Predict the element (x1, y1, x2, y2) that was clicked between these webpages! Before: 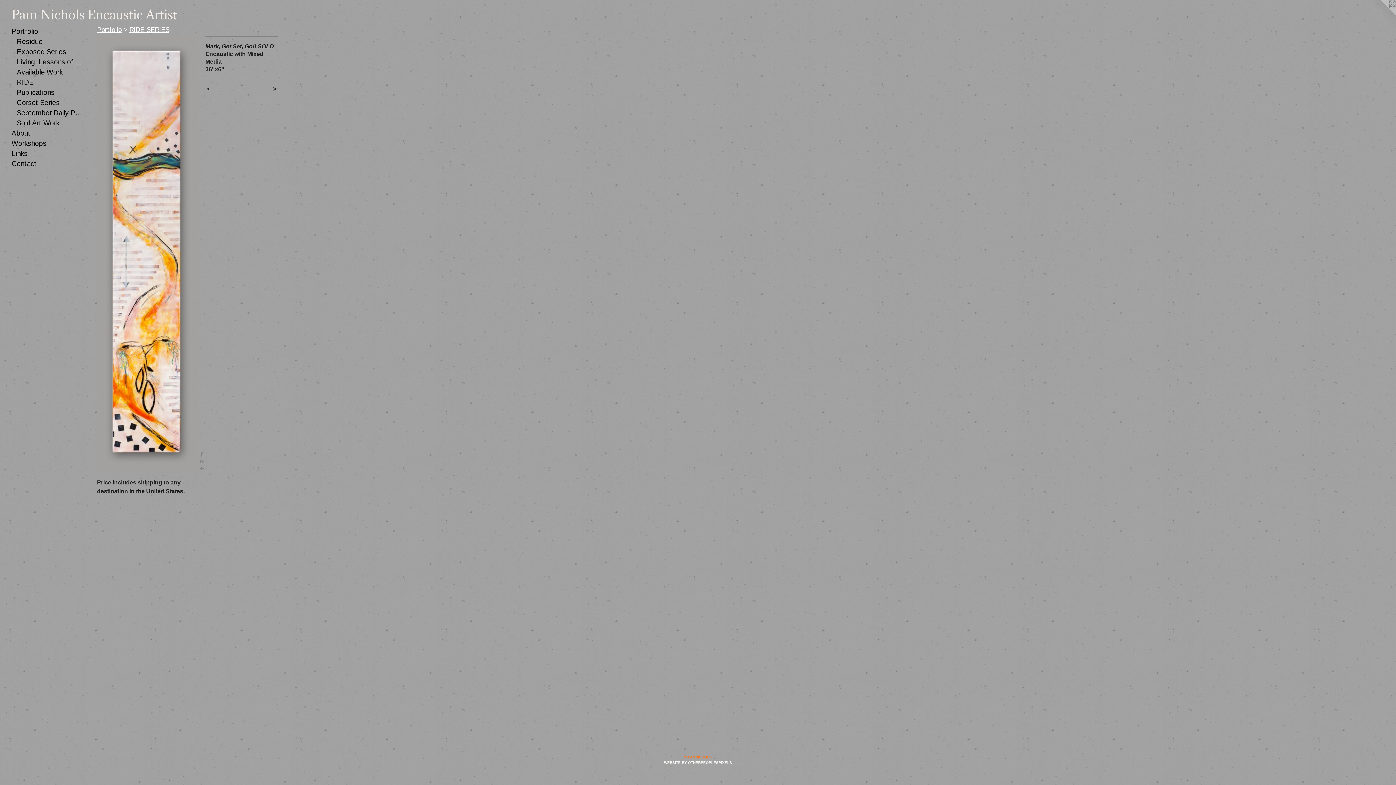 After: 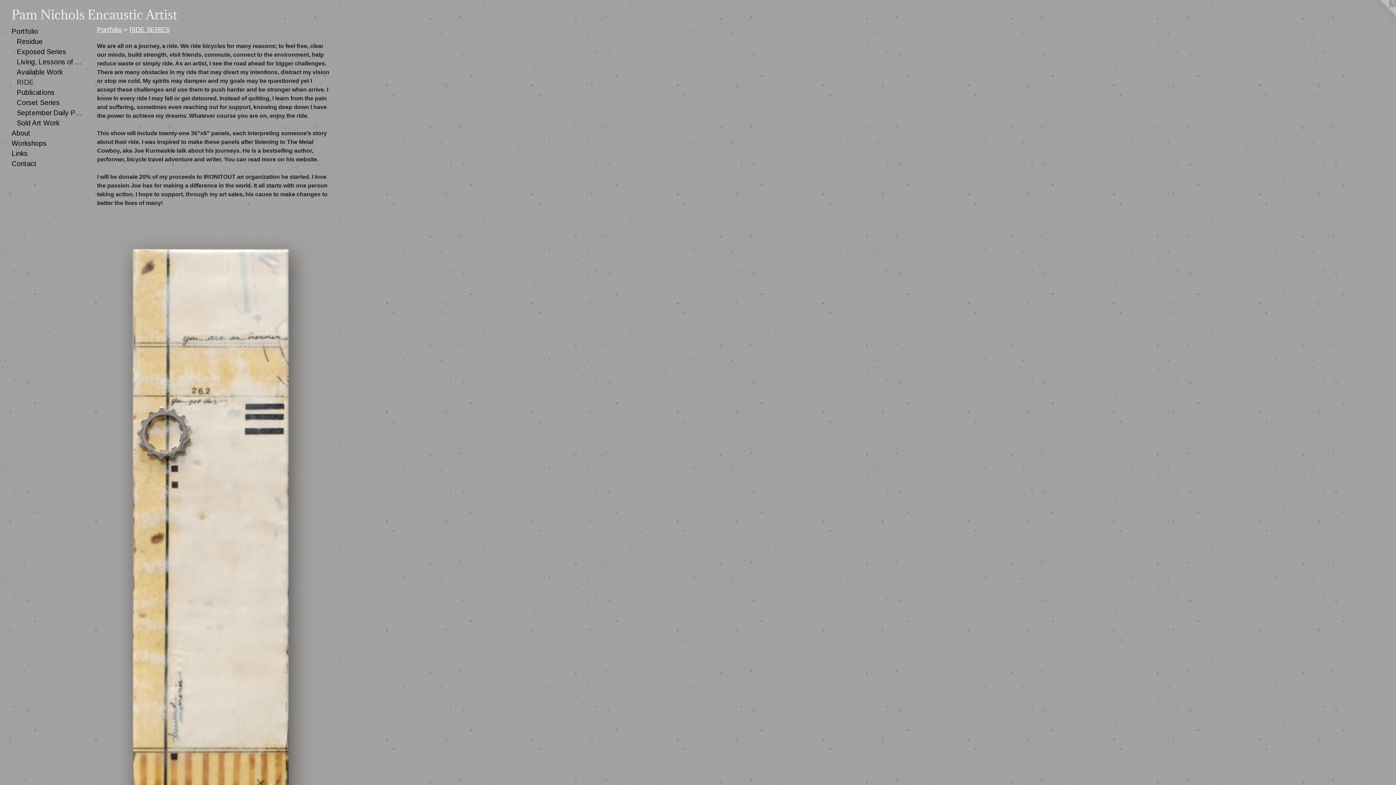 Action: label: RIDE bbox: (16, 77, 84, 87)